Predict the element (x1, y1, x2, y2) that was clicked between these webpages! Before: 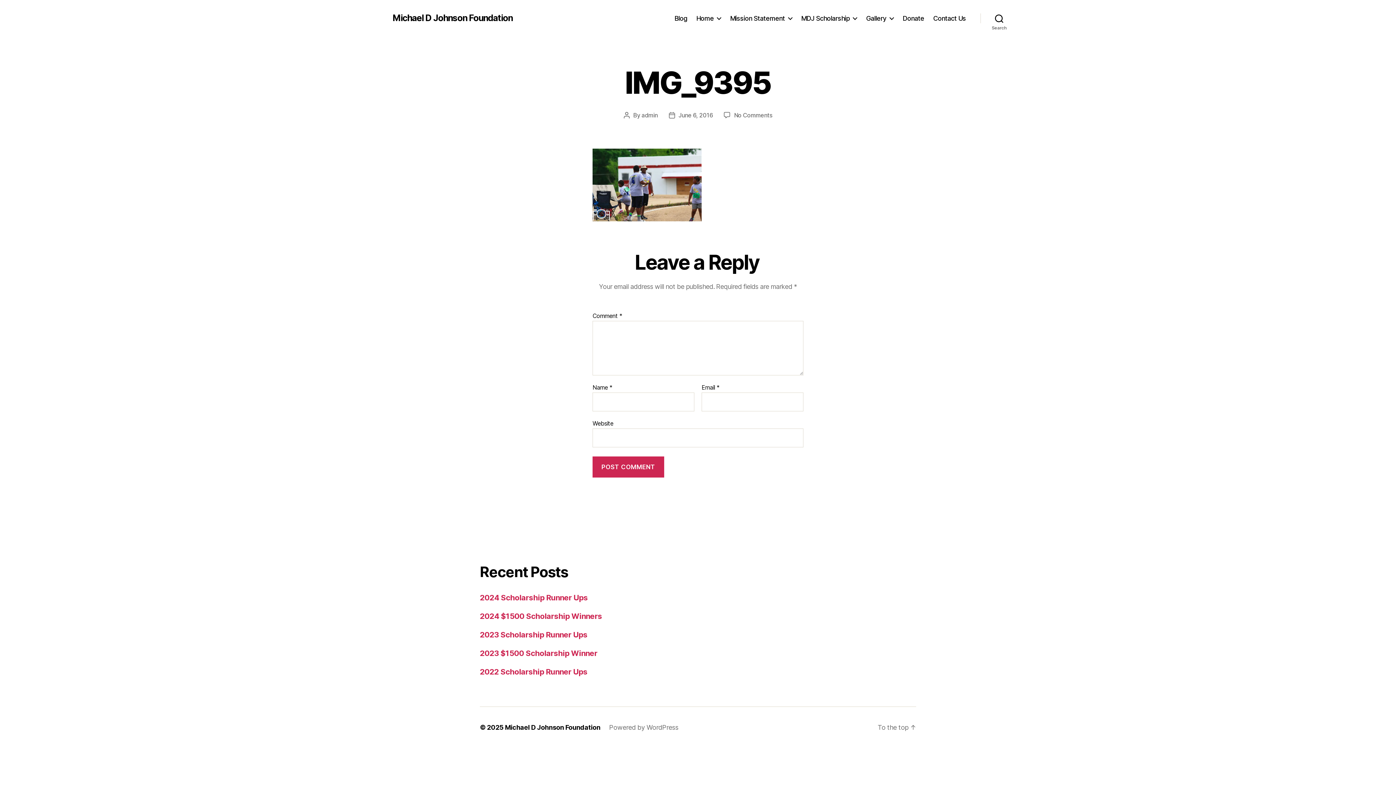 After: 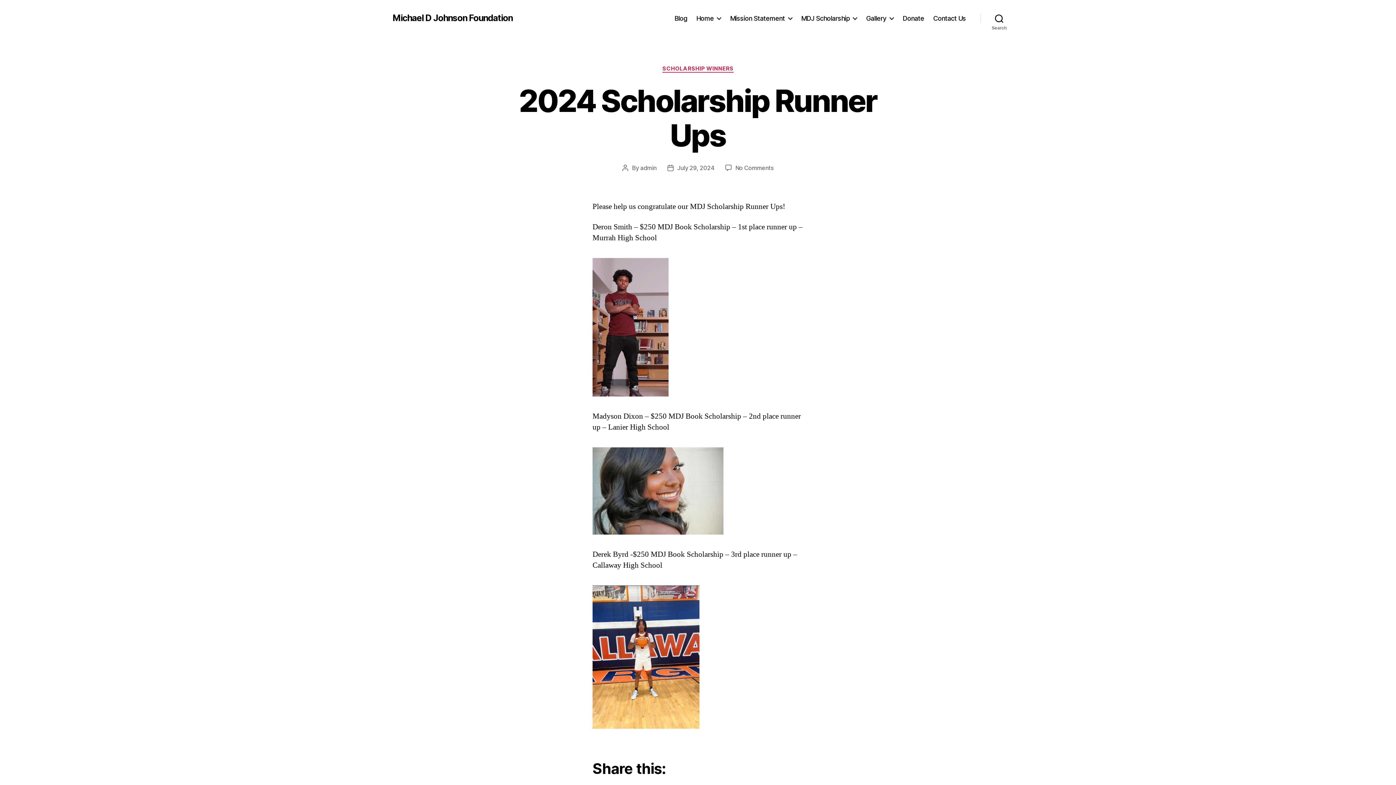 Action: label: 2024 Scholarship Runner Ups bbox: (480, 593, 587, 602)